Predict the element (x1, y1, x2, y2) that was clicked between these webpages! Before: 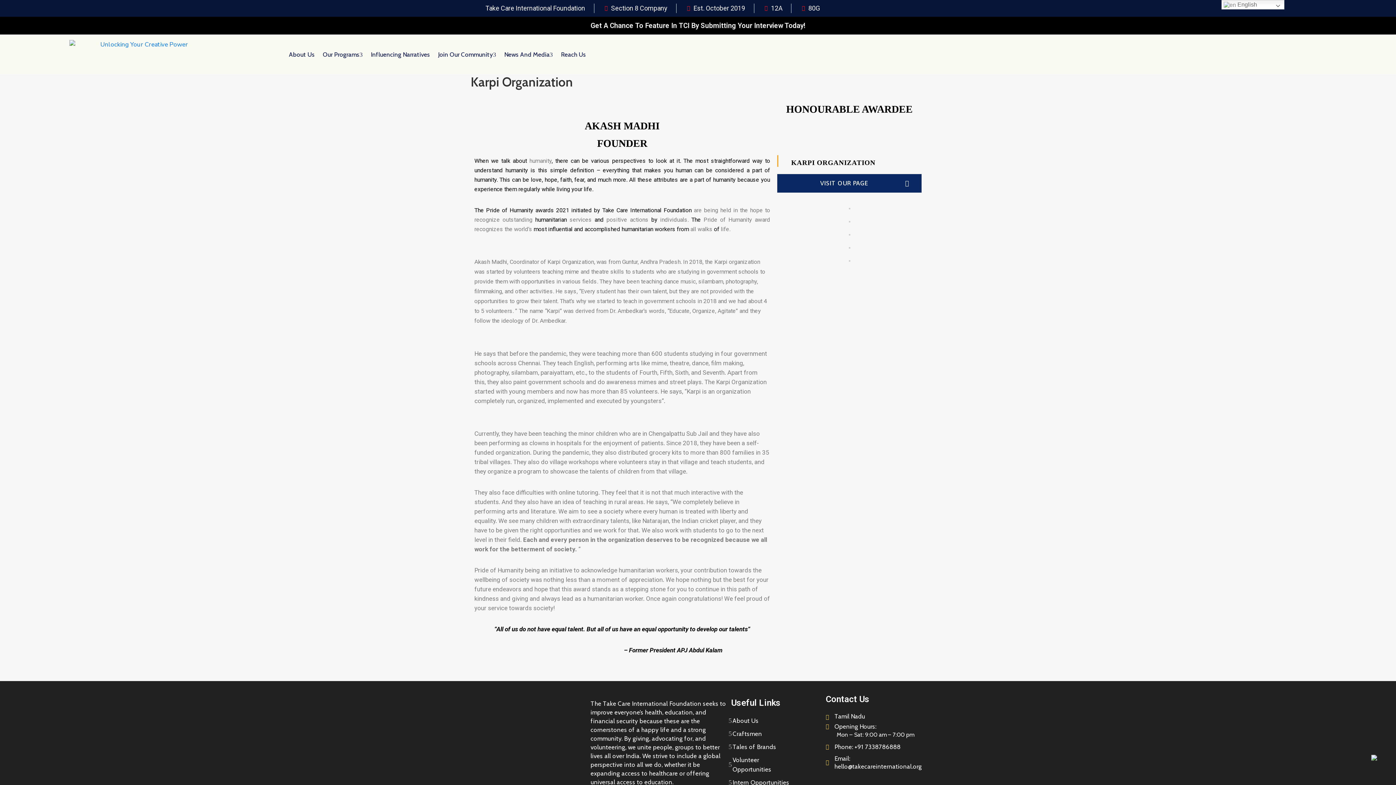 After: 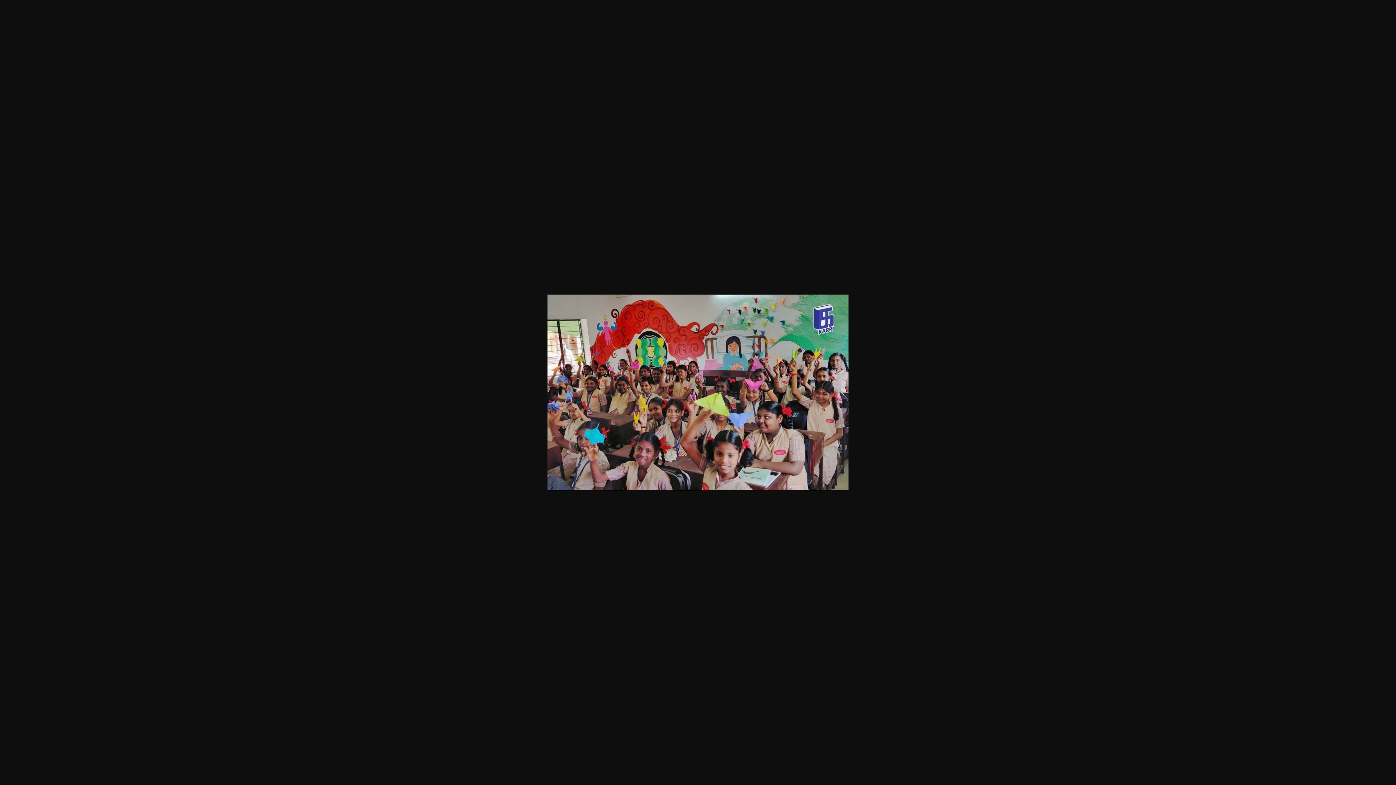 Action: bbox: (848, 230, 850, 238)